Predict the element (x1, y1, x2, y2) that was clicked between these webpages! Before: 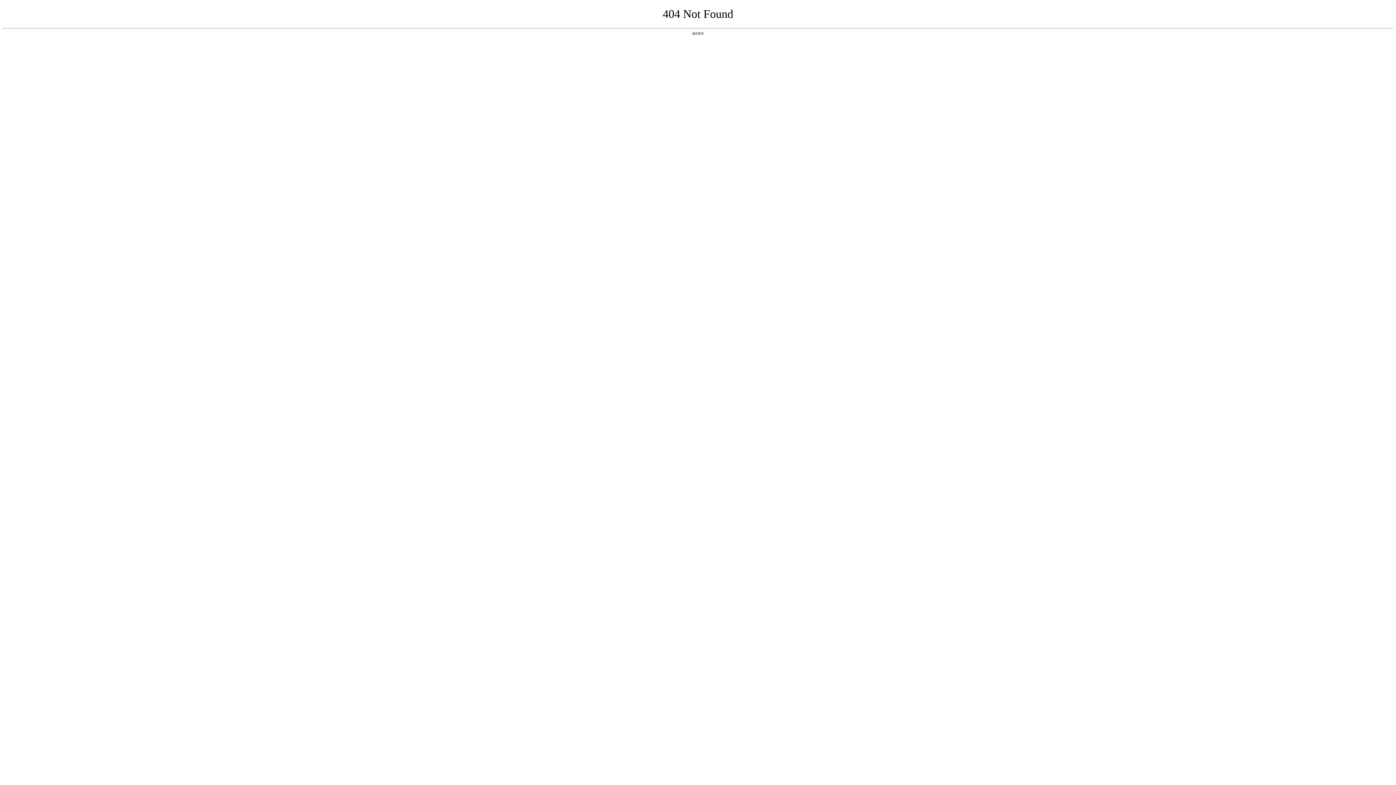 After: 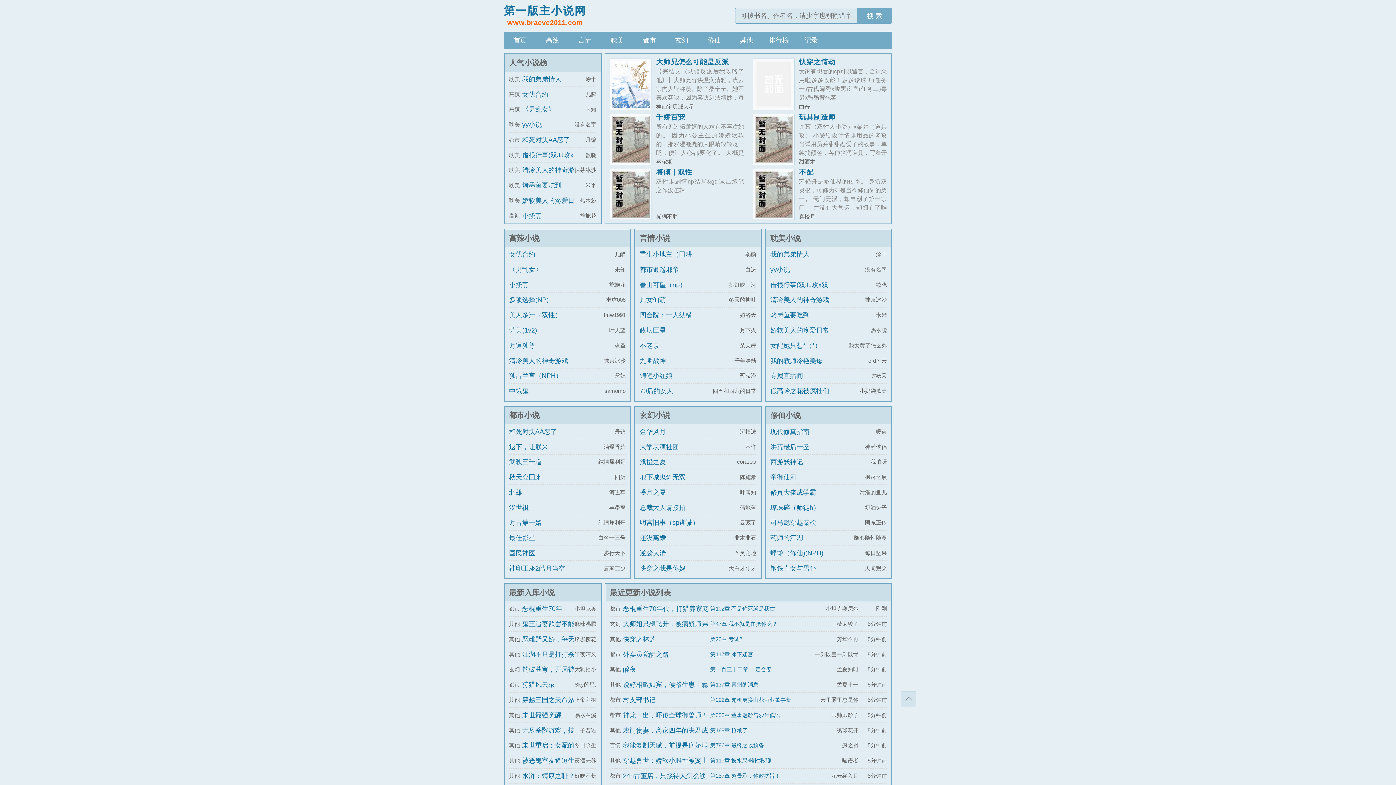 Action: label: 返回首页 bbox: (692, 31, 704, 35)